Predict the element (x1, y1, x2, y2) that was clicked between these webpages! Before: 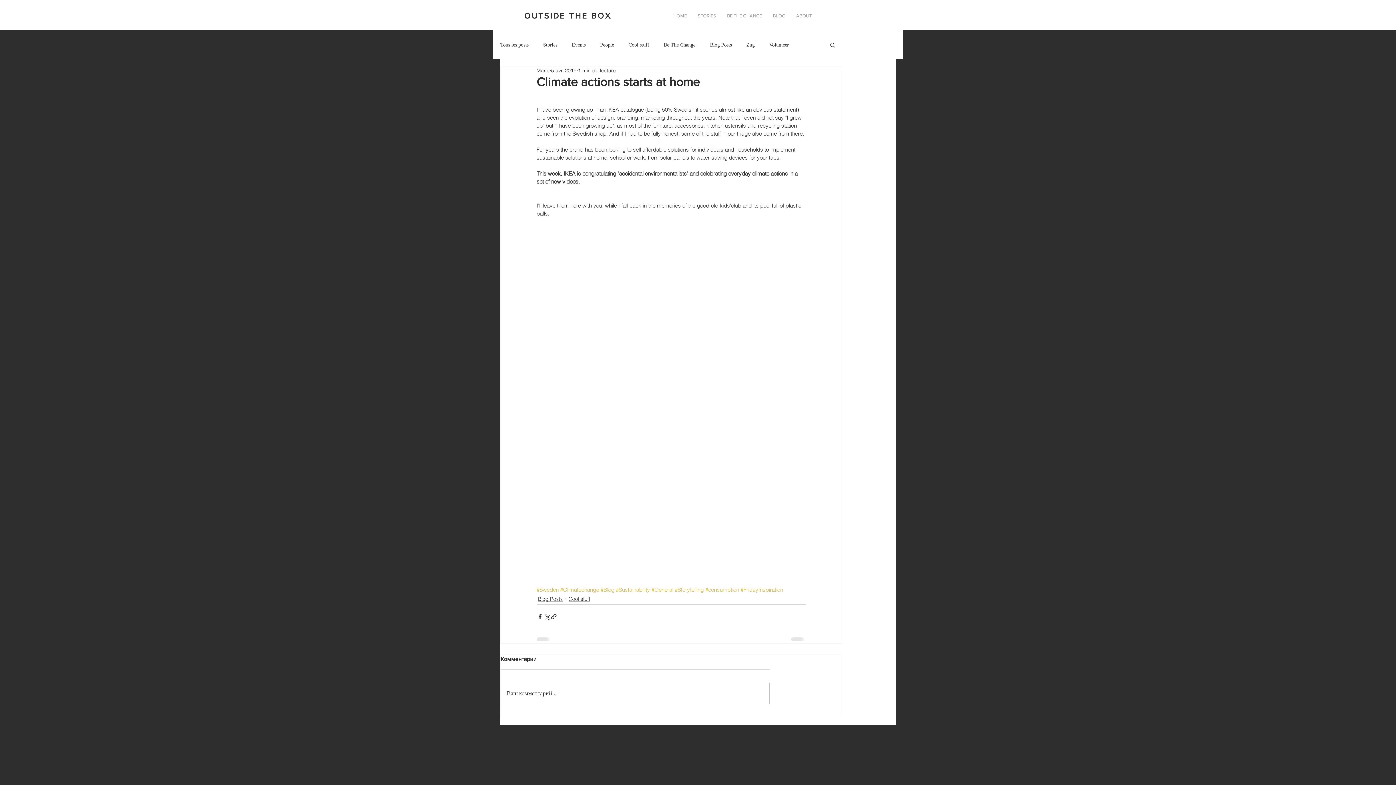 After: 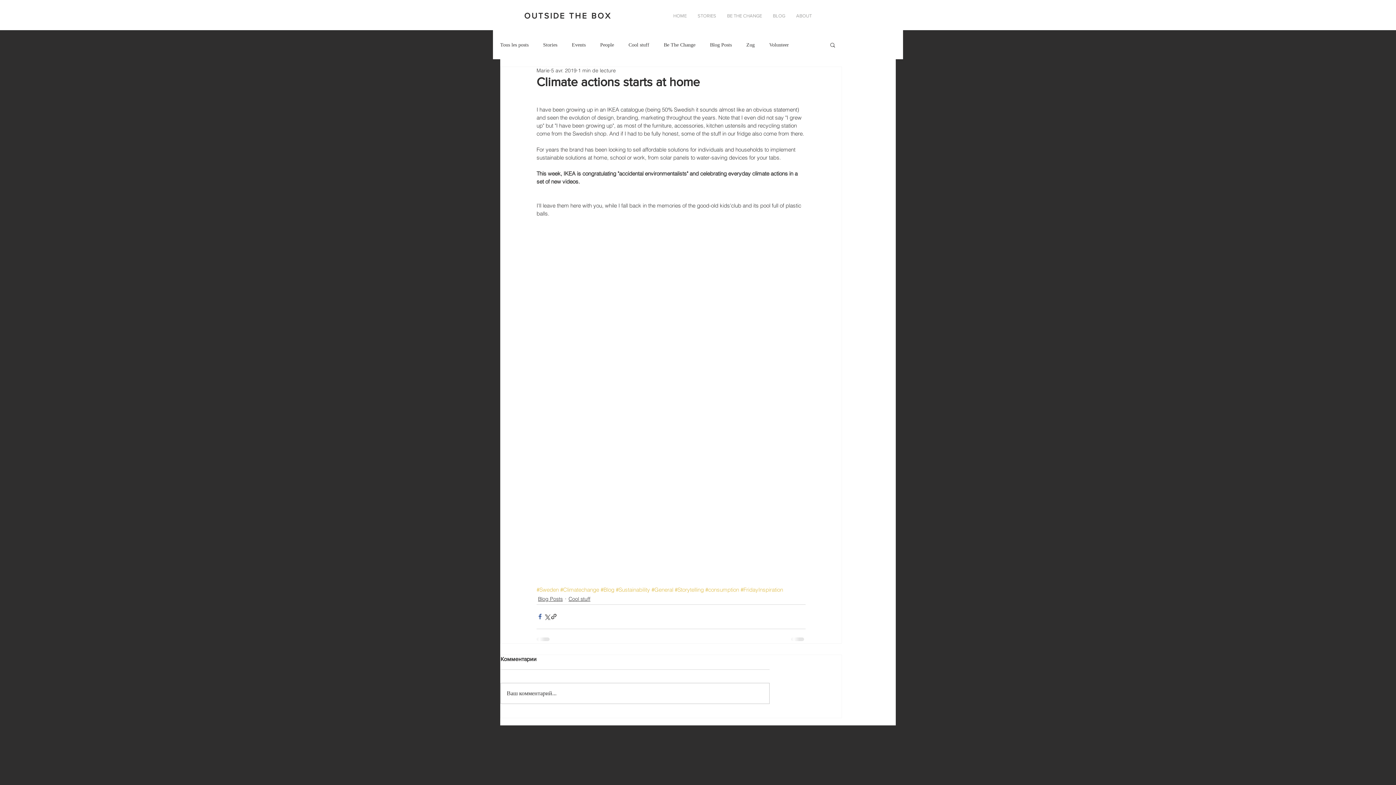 Action: bbox: (536, 613, 543, 620) label: Partager via Facebook